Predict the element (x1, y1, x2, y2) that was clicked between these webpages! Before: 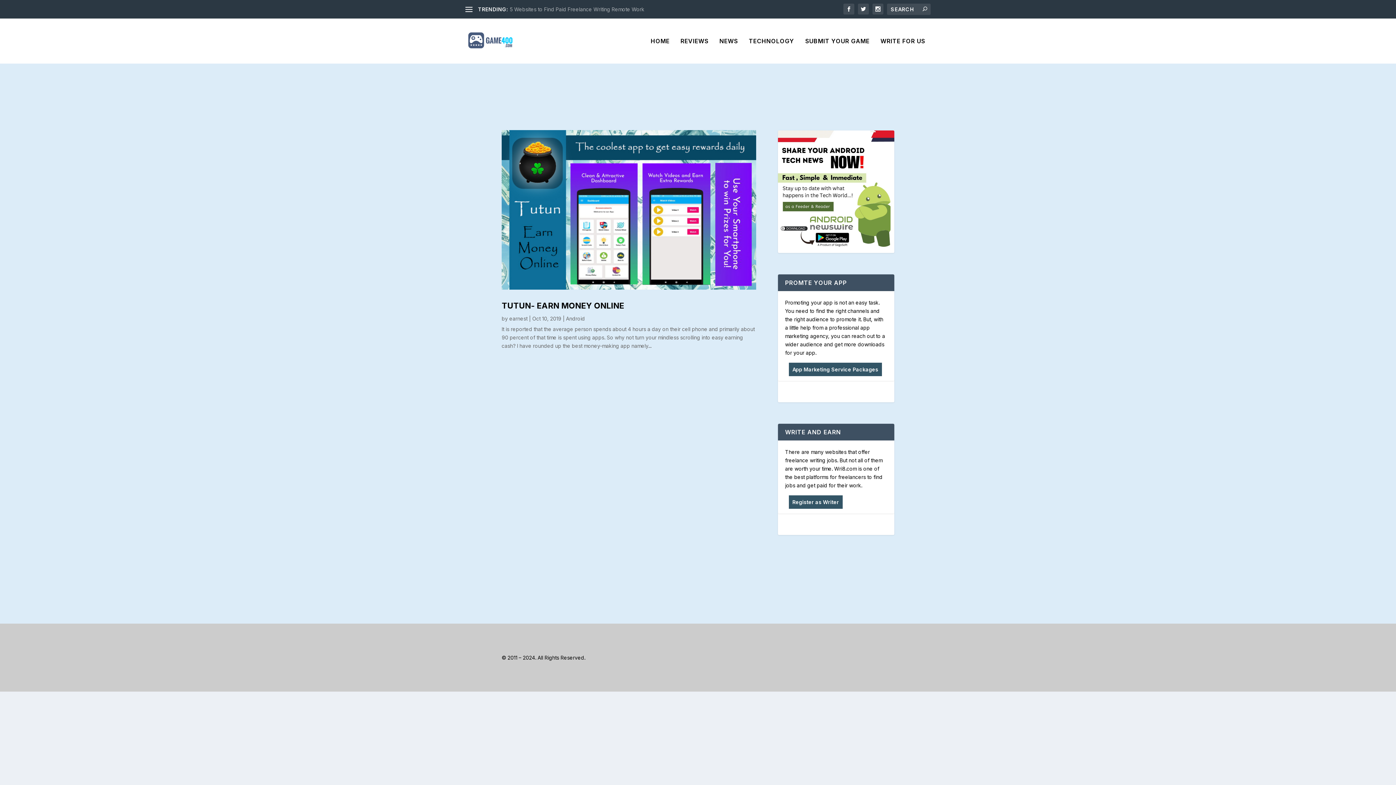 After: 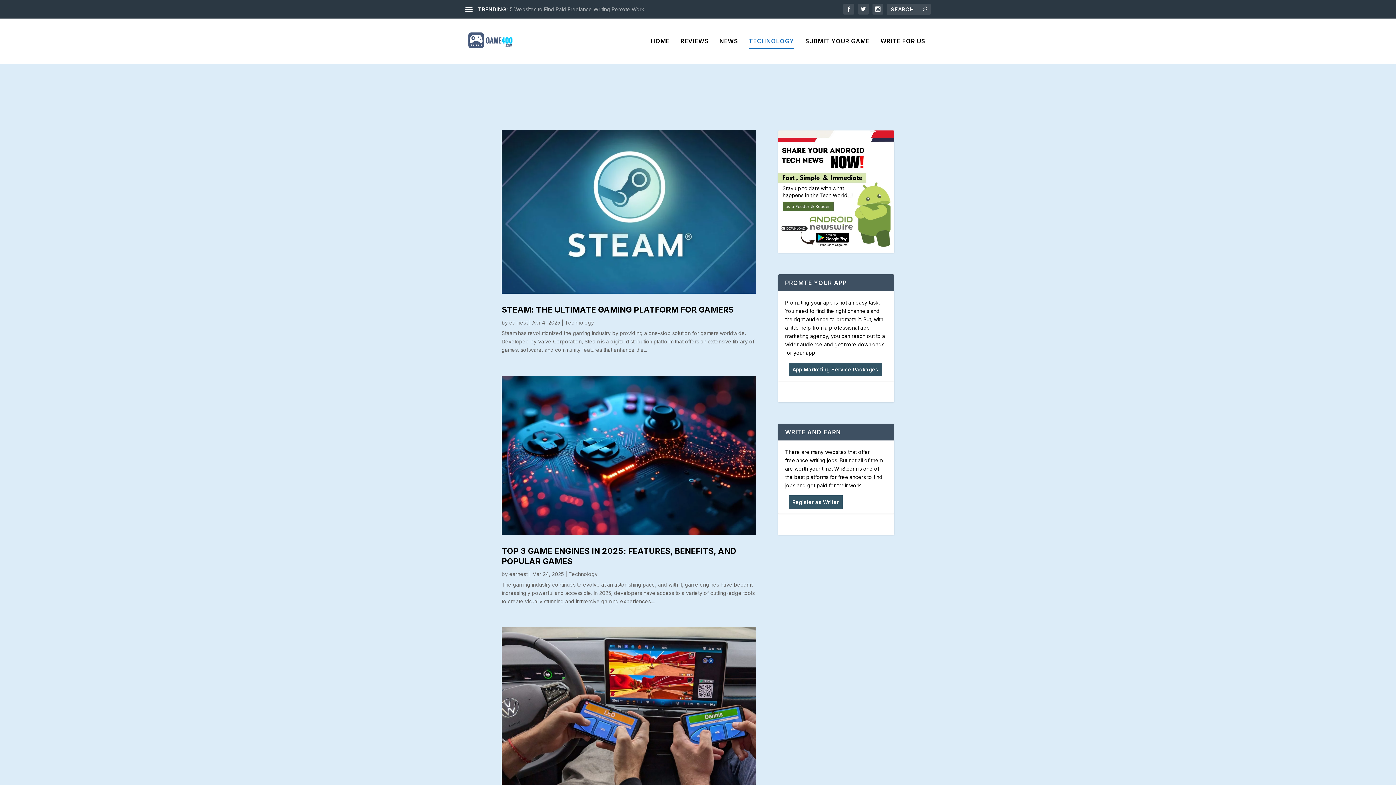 Action: bbox: (749, 38, 794, 63) label: TECHNOLOGY